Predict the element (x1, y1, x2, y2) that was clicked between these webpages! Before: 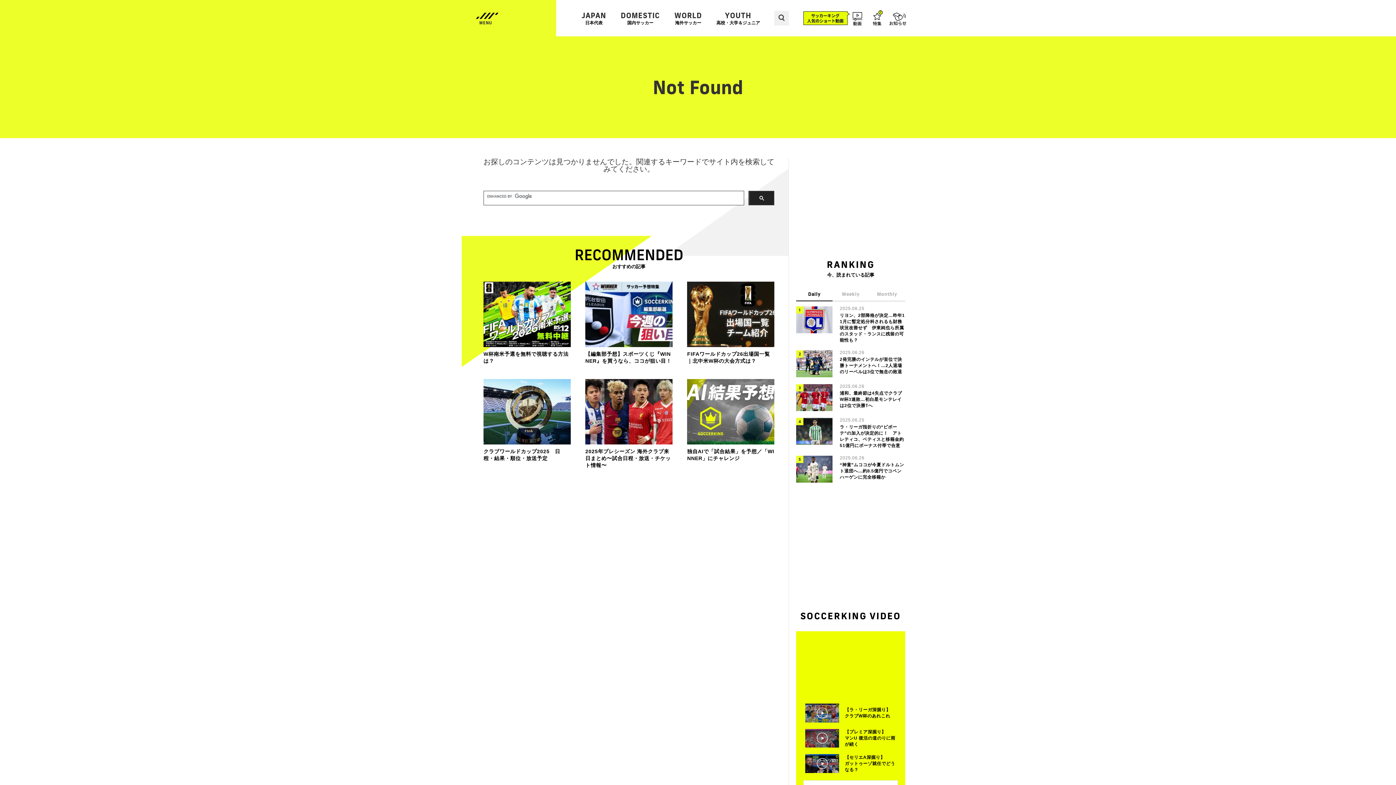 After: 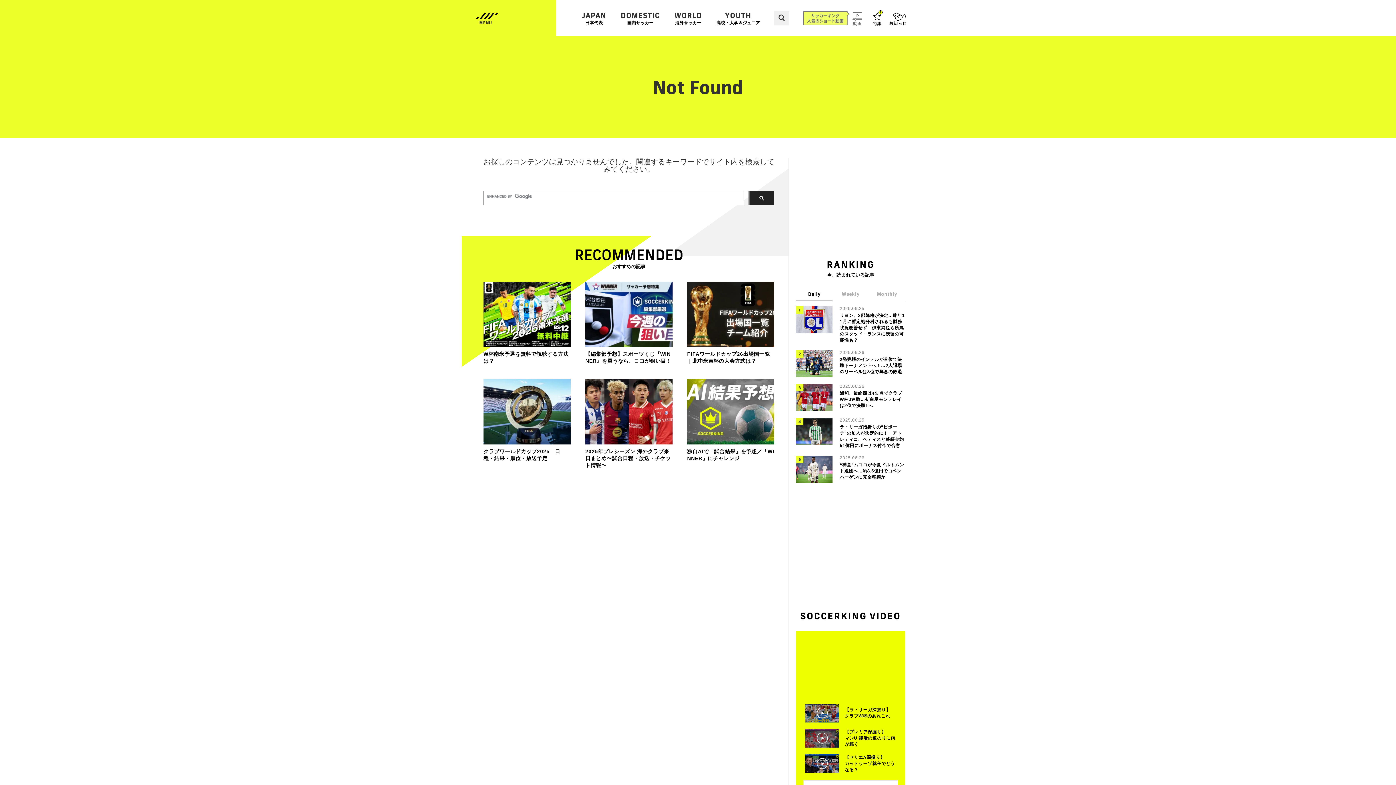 Action: bbox: (803, 10, 864, 26)